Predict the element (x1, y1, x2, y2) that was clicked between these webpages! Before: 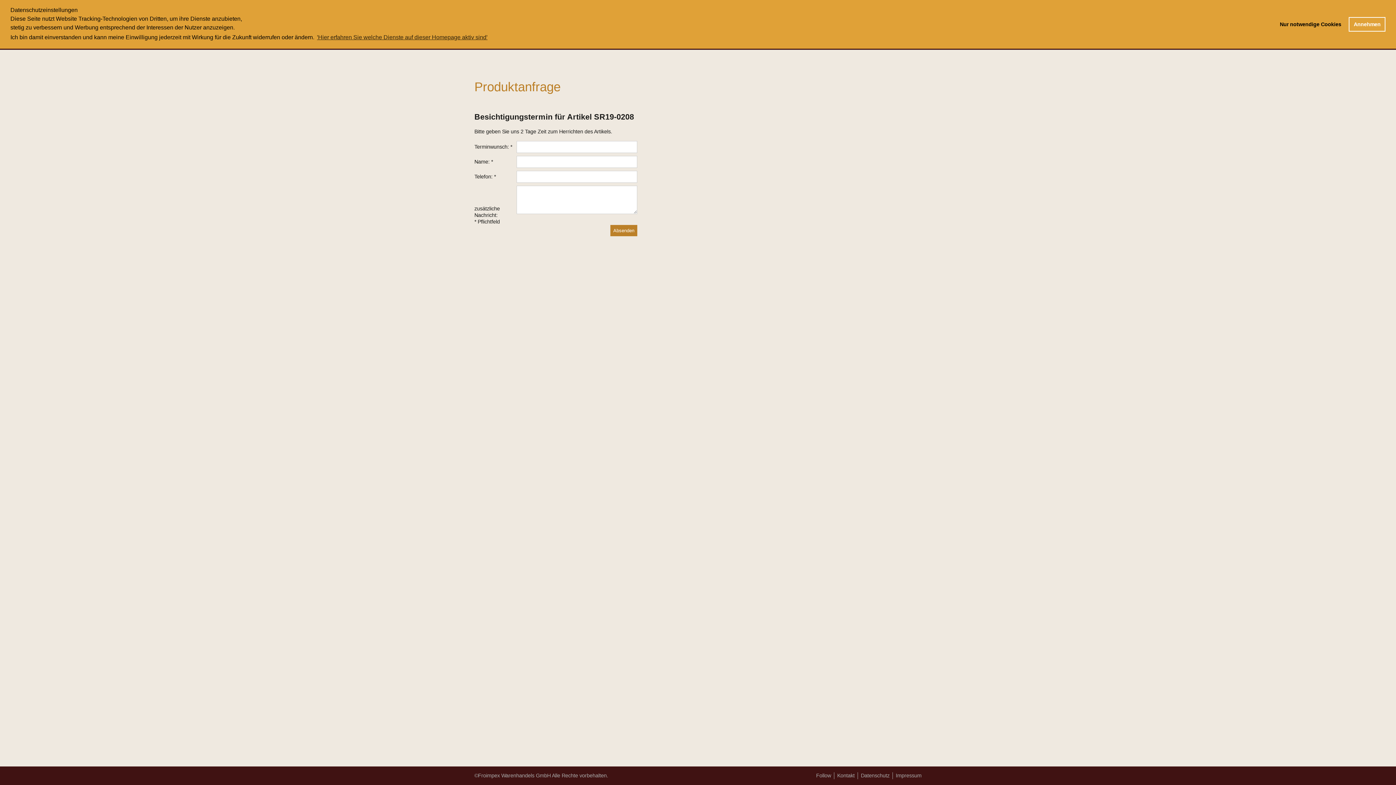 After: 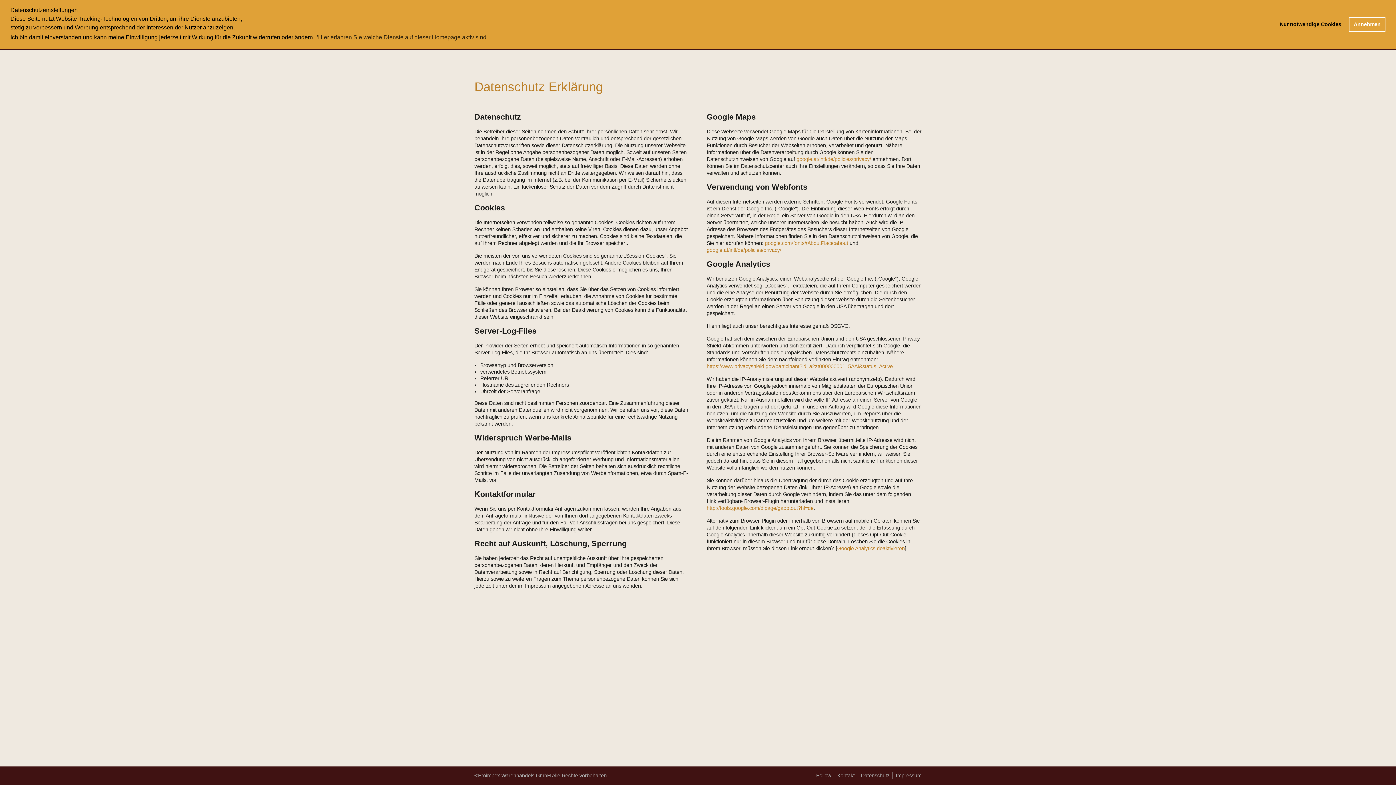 Action: label: Datenschutz bbox: (858, 772, 893, 779)